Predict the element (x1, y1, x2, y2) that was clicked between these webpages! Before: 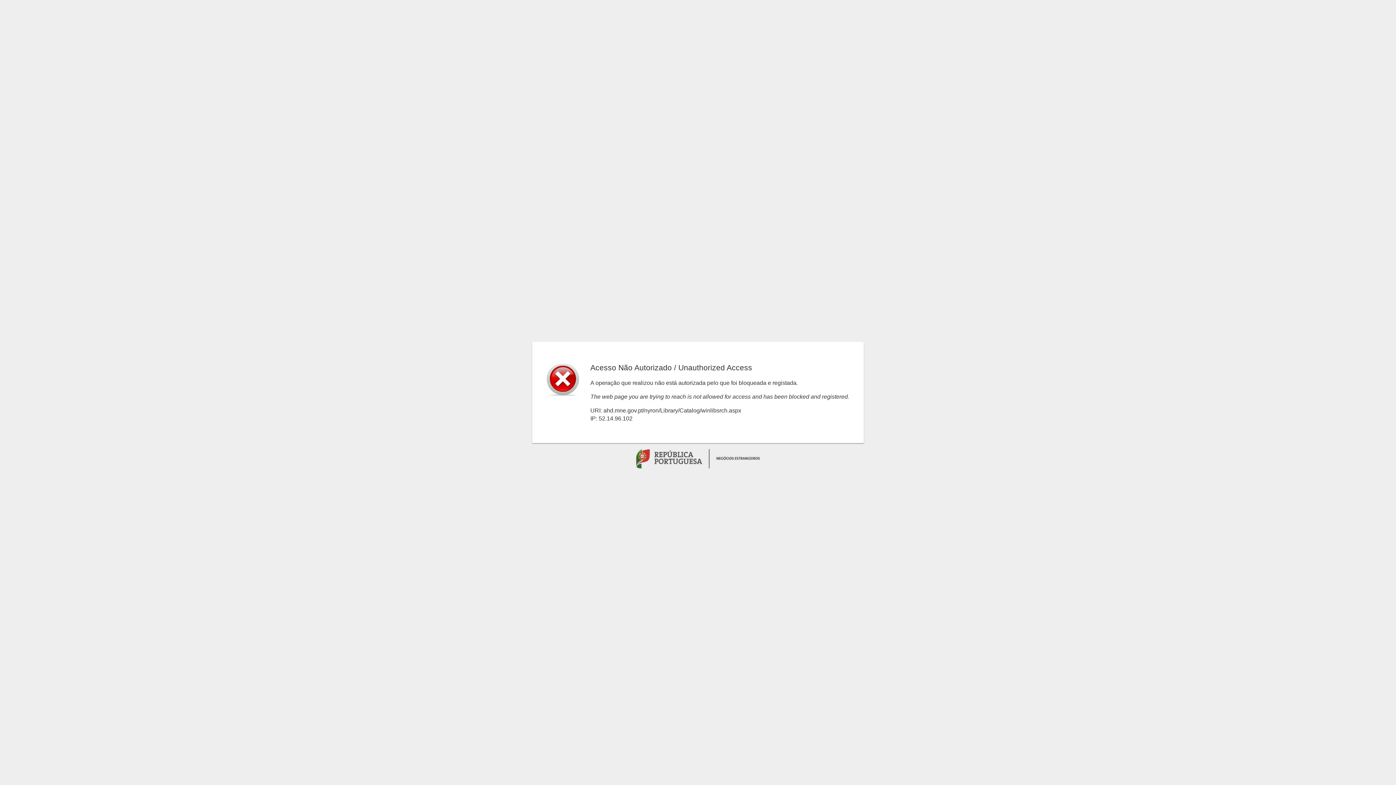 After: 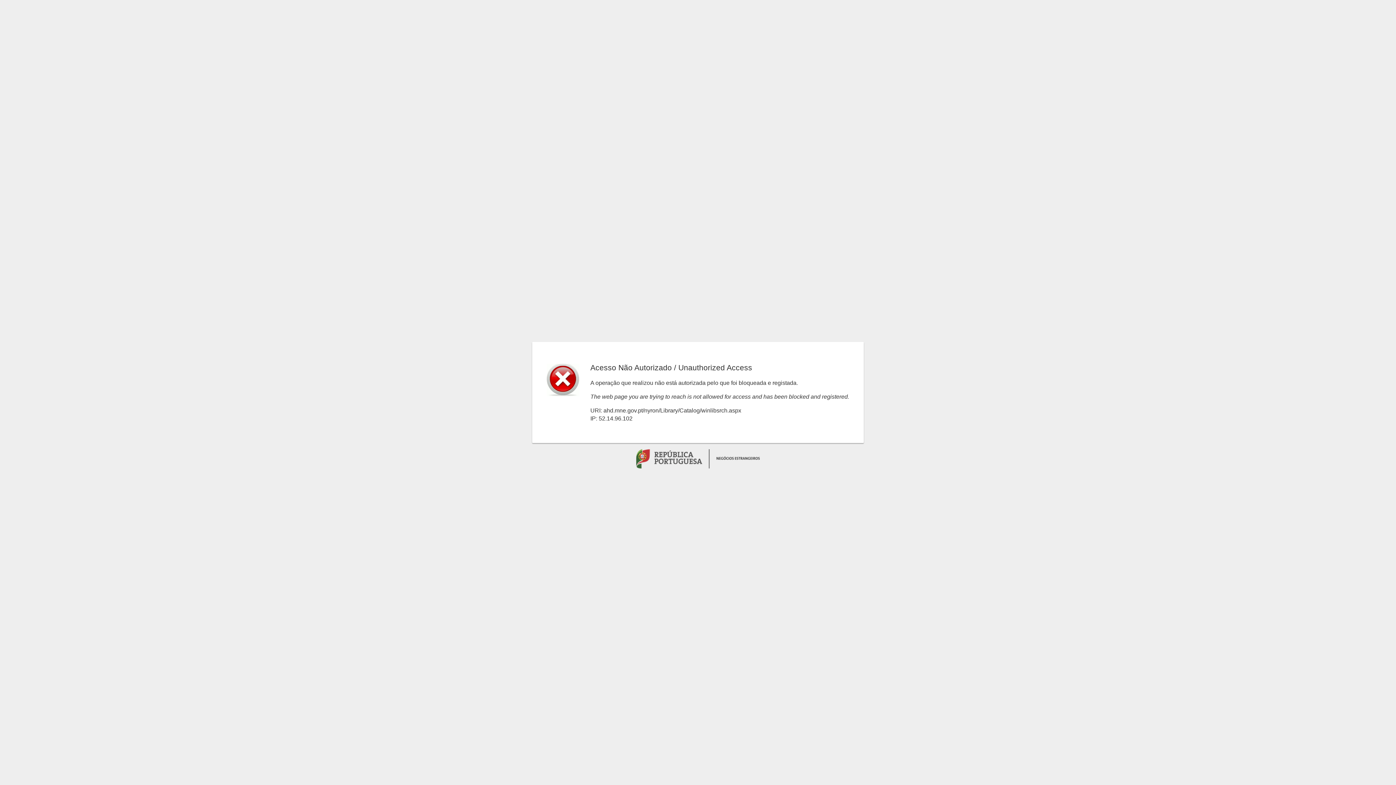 Action: label:   bbox: (636, 450, 760, 456)